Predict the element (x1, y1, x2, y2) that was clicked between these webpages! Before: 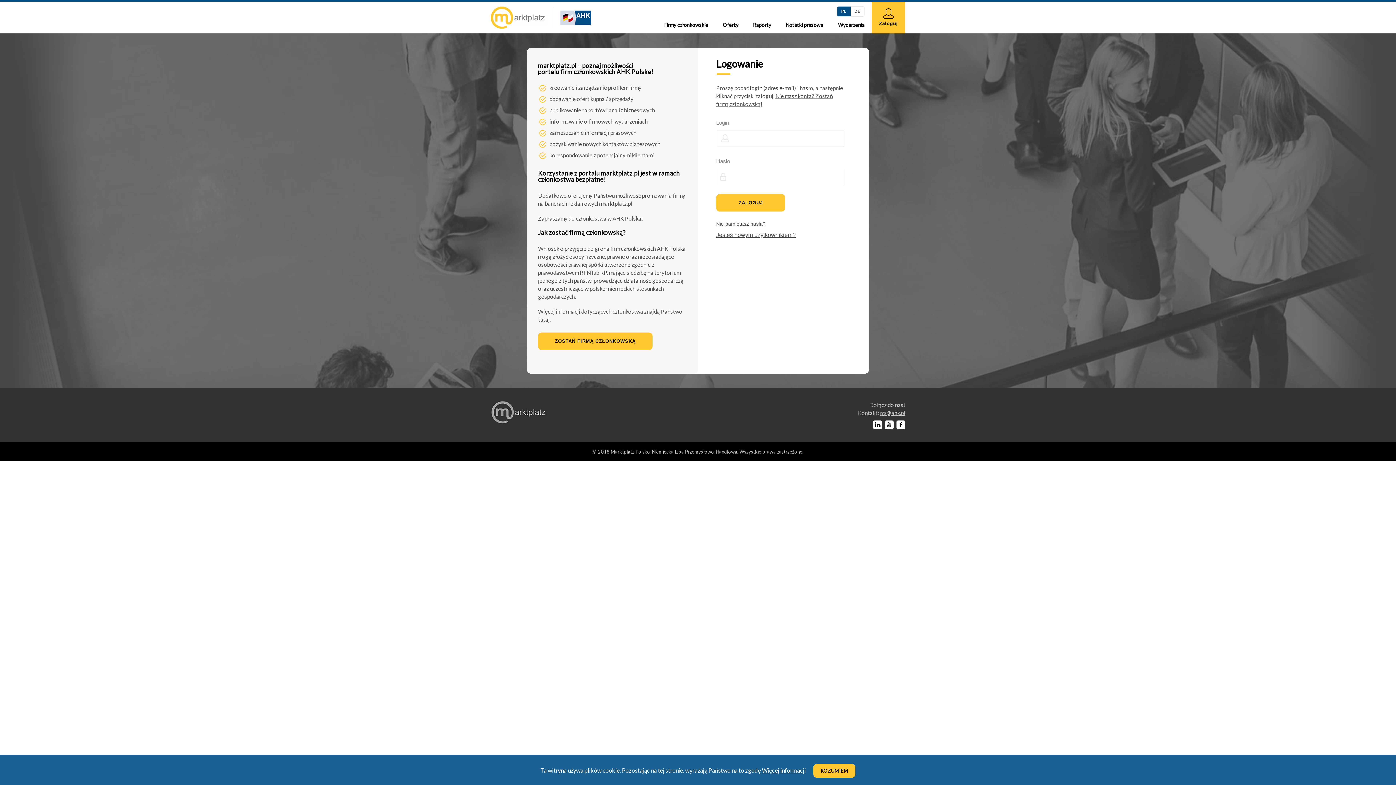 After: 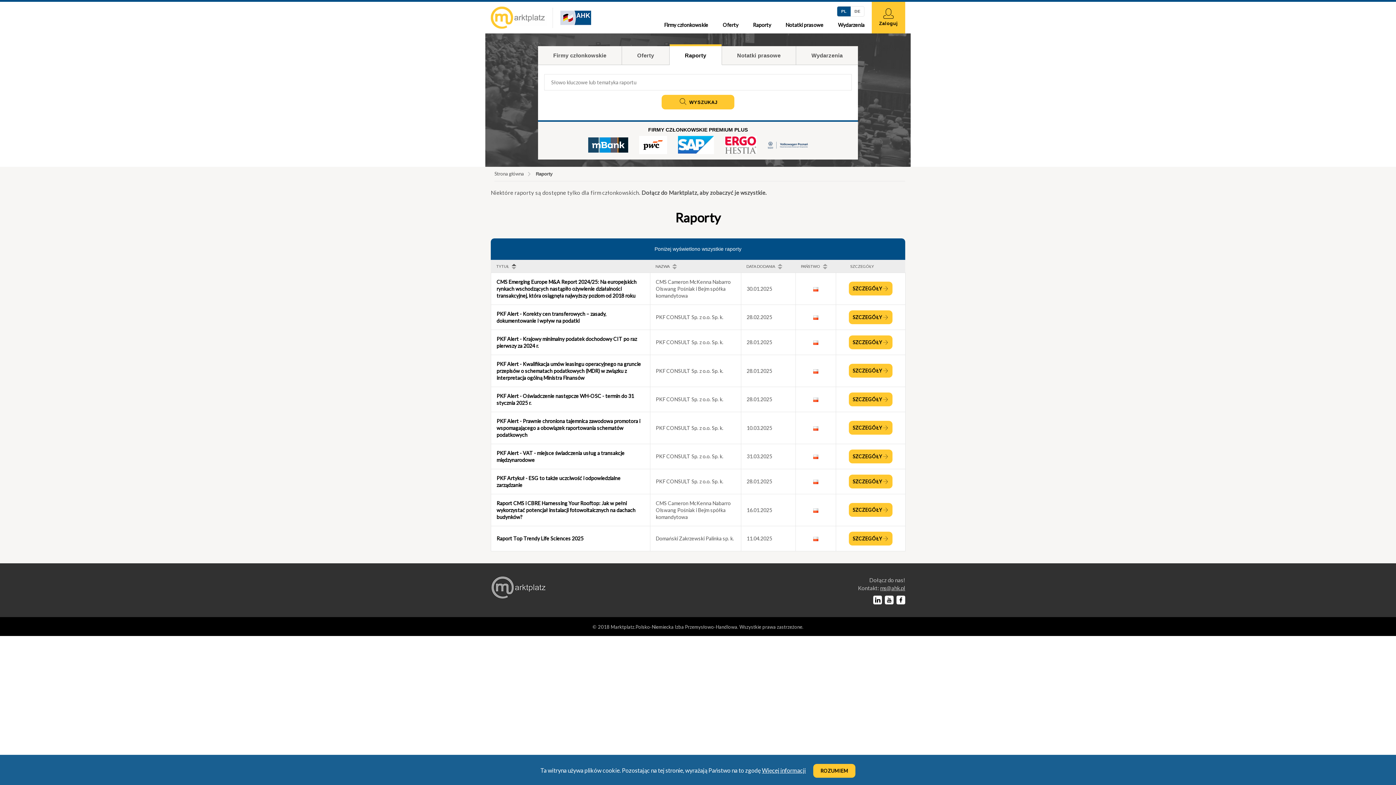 Action: bbox: (753, 21, 771, 28) label: Raporty